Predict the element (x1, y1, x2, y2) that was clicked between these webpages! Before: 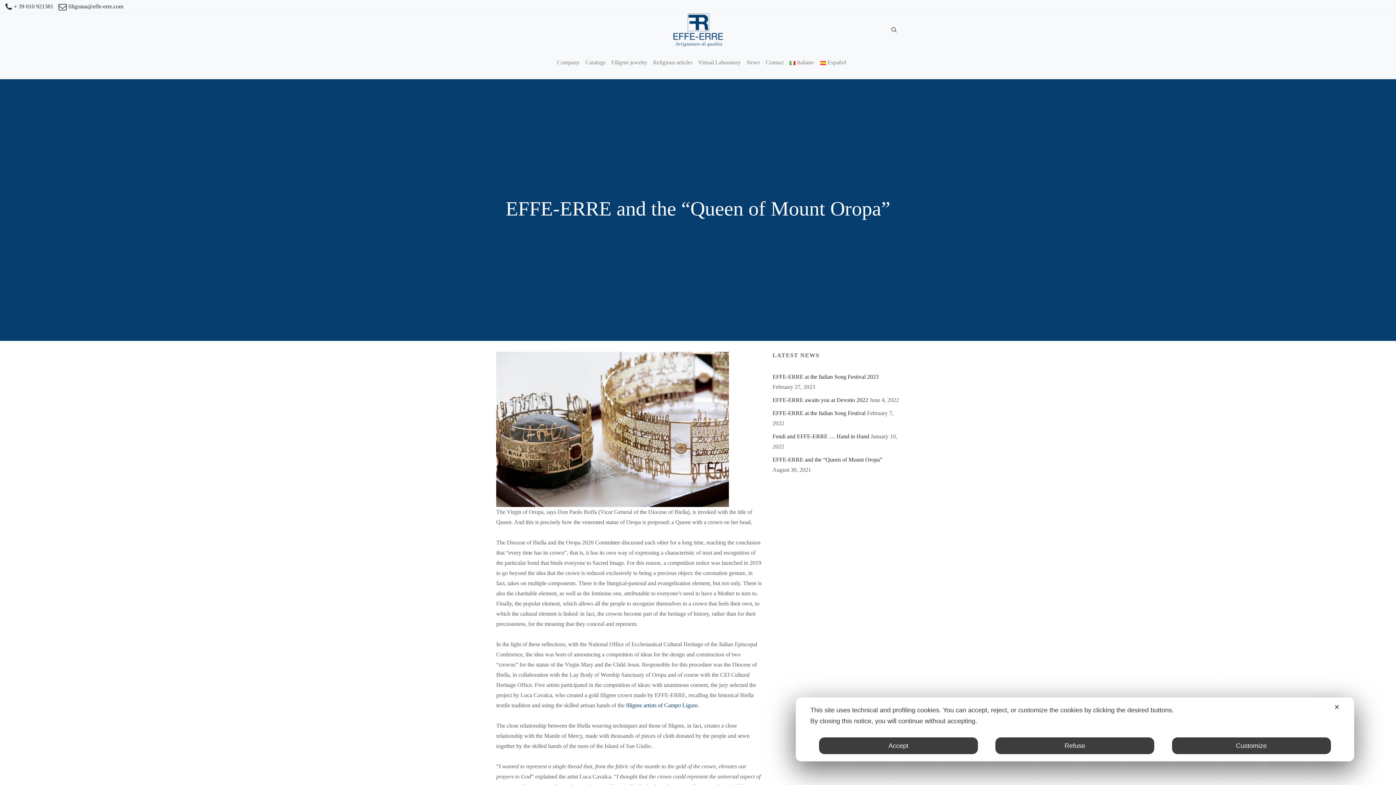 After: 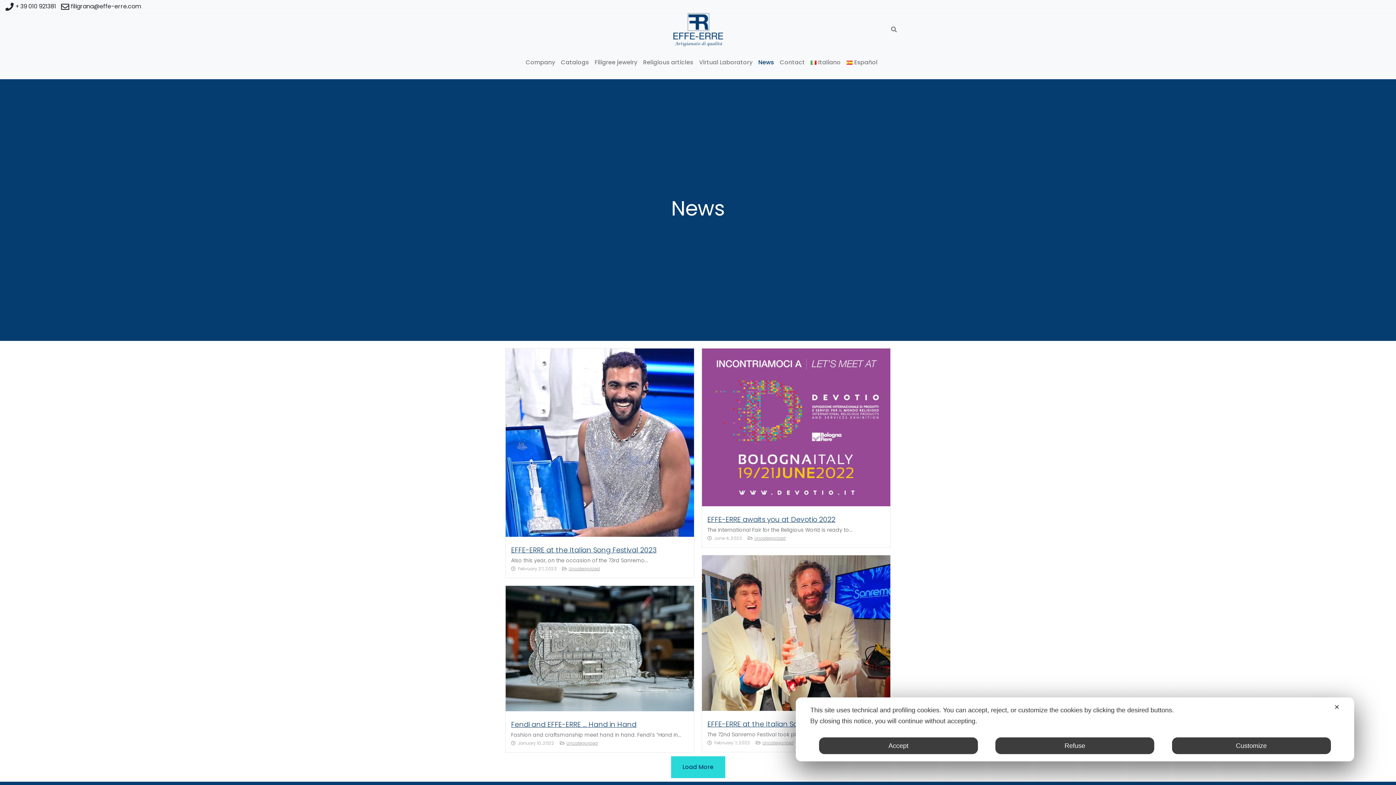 Action: label: News bbox: (743, 46, 763, 78)